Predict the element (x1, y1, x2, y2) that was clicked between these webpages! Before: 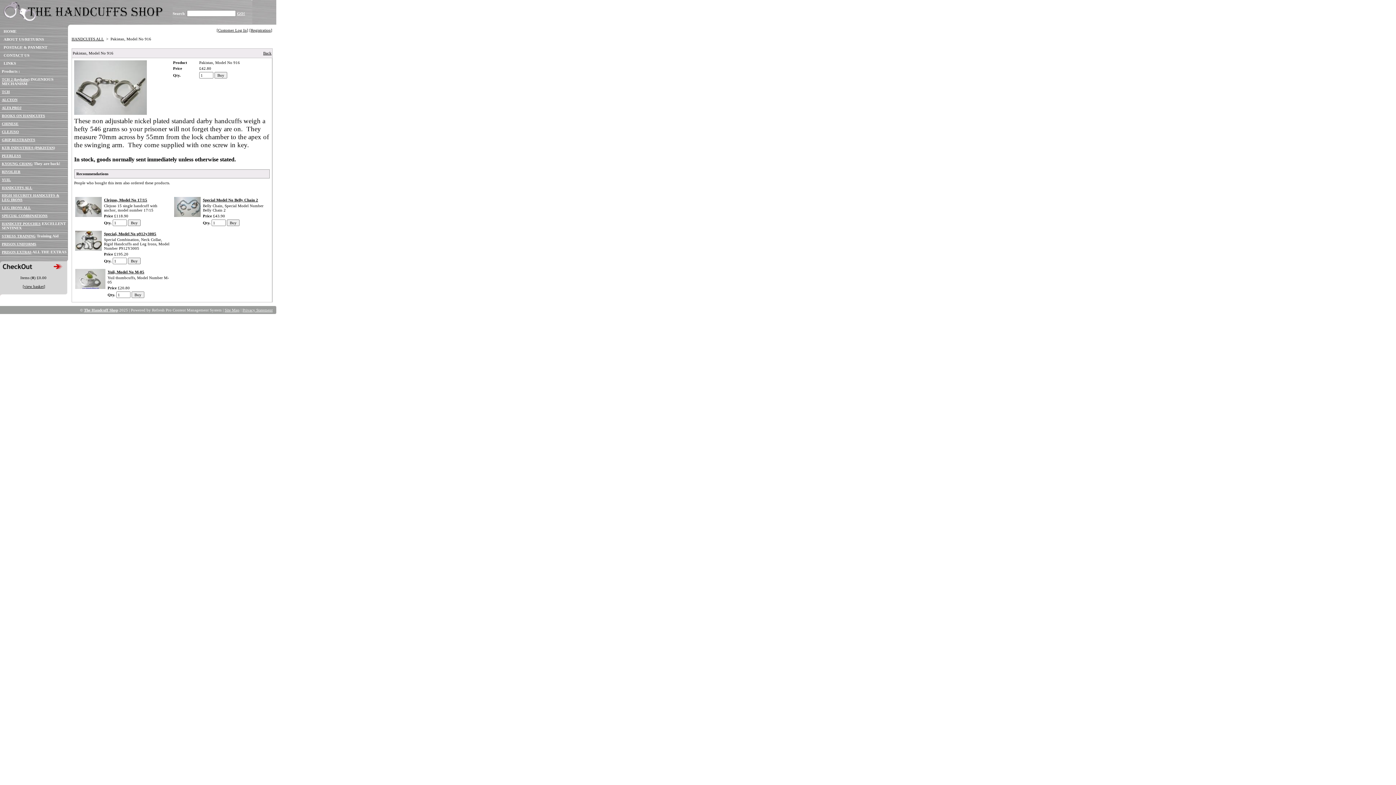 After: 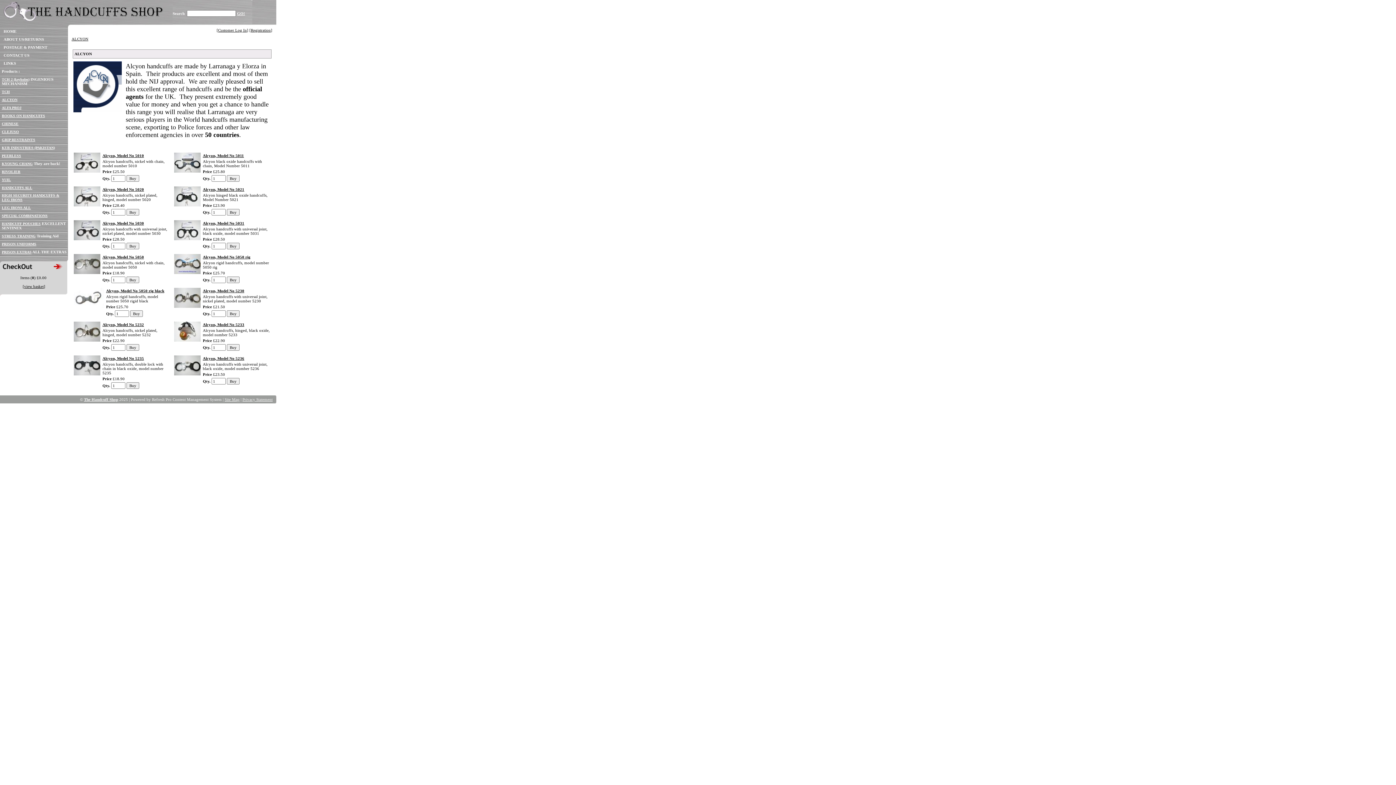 Action: bbox: (1, 96, 17, 103) label: ALCYON